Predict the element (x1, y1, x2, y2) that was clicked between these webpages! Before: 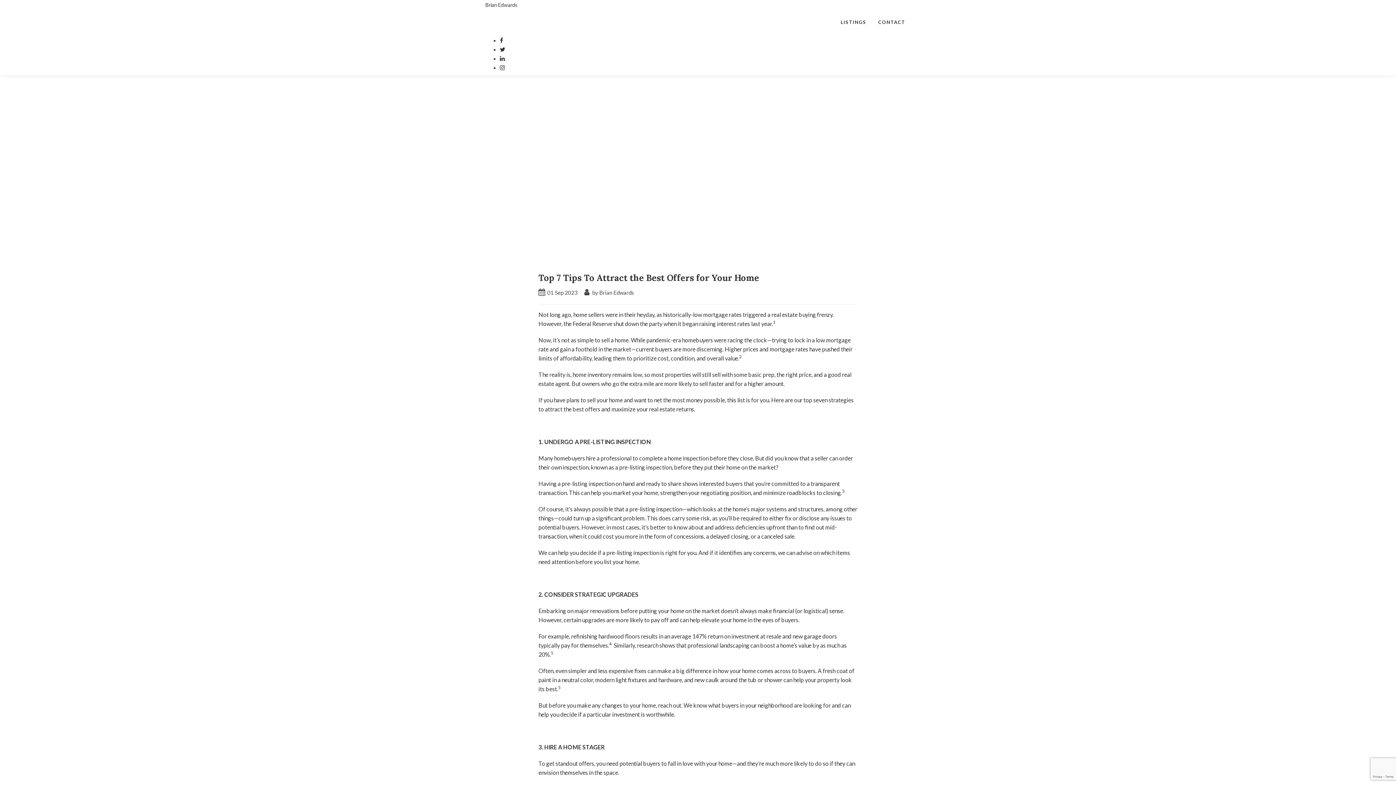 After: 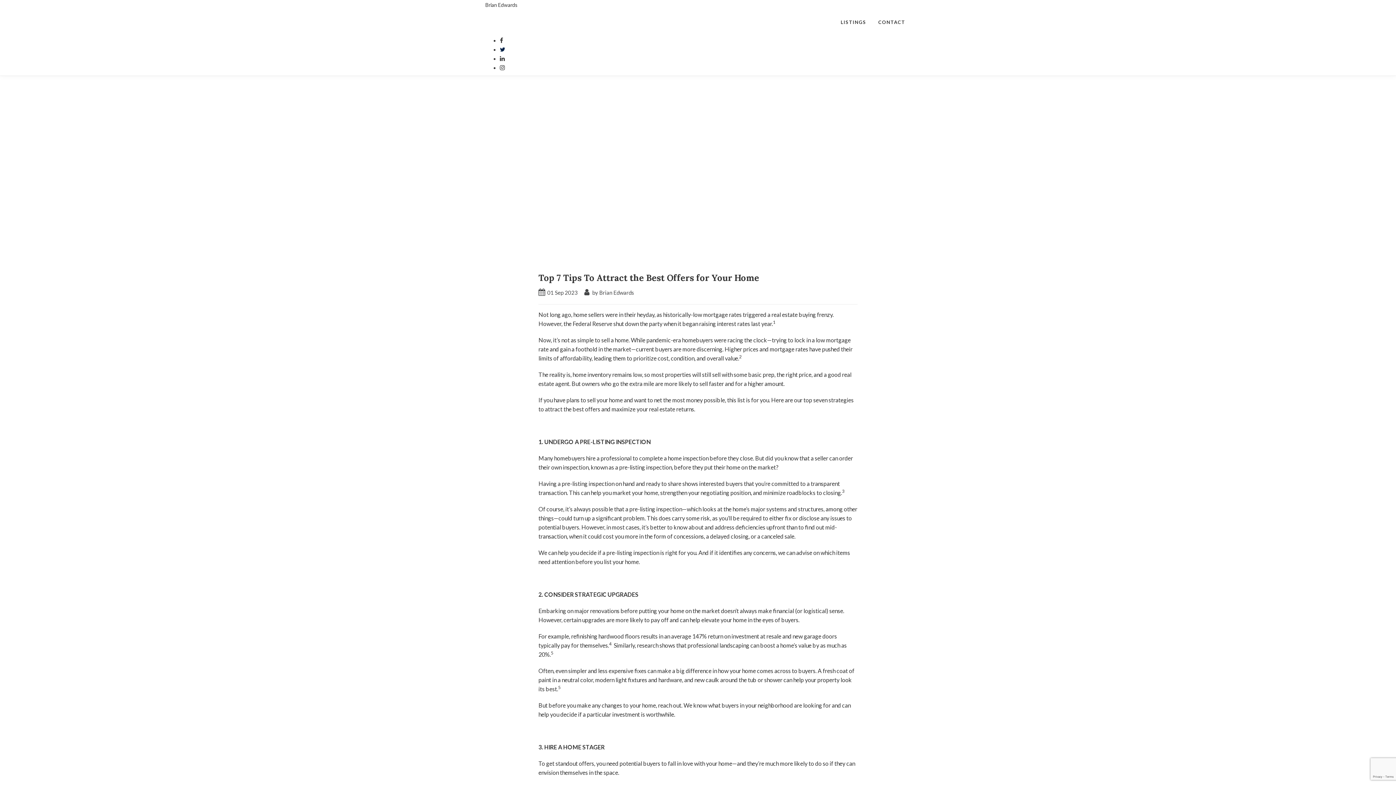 Action: label: My twitter Profile bbox: (500, 46, 505, 52)